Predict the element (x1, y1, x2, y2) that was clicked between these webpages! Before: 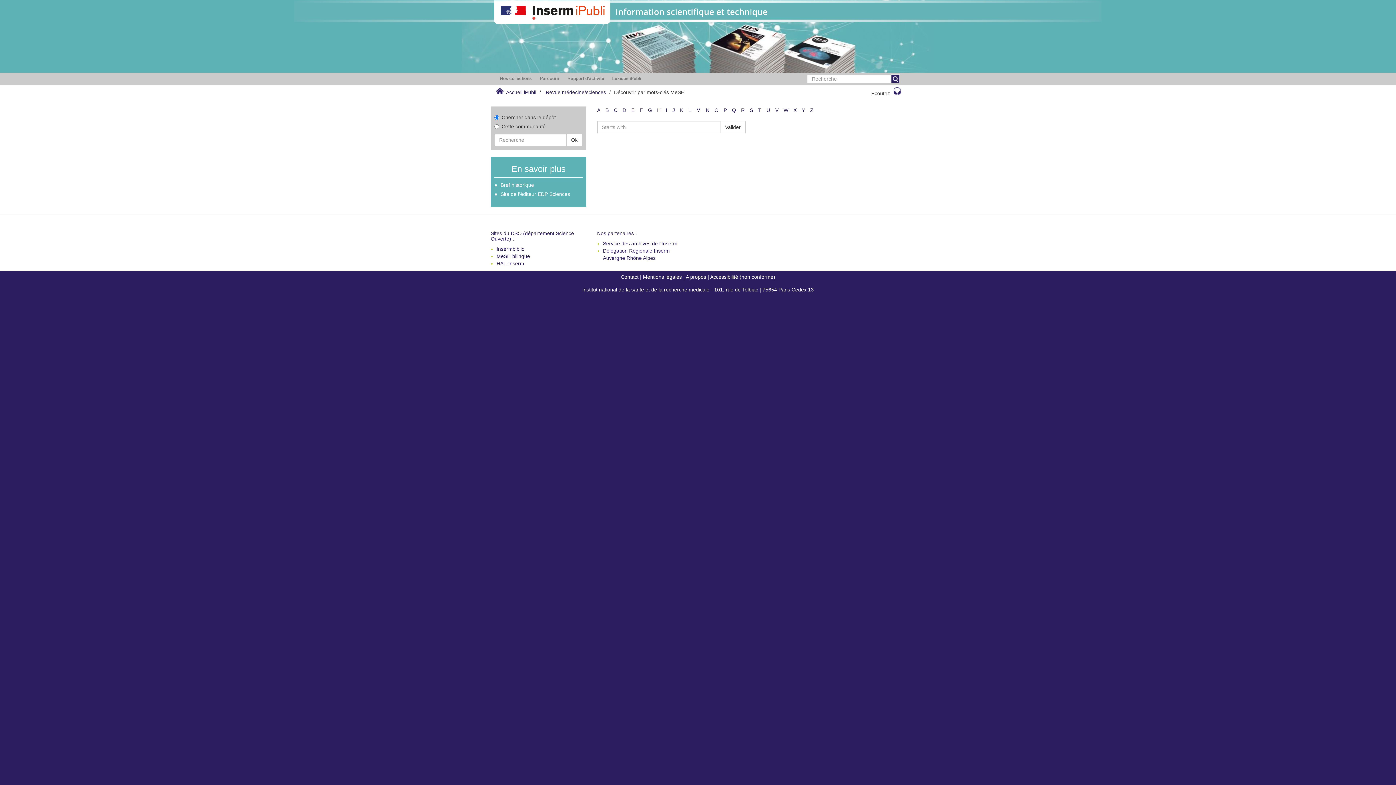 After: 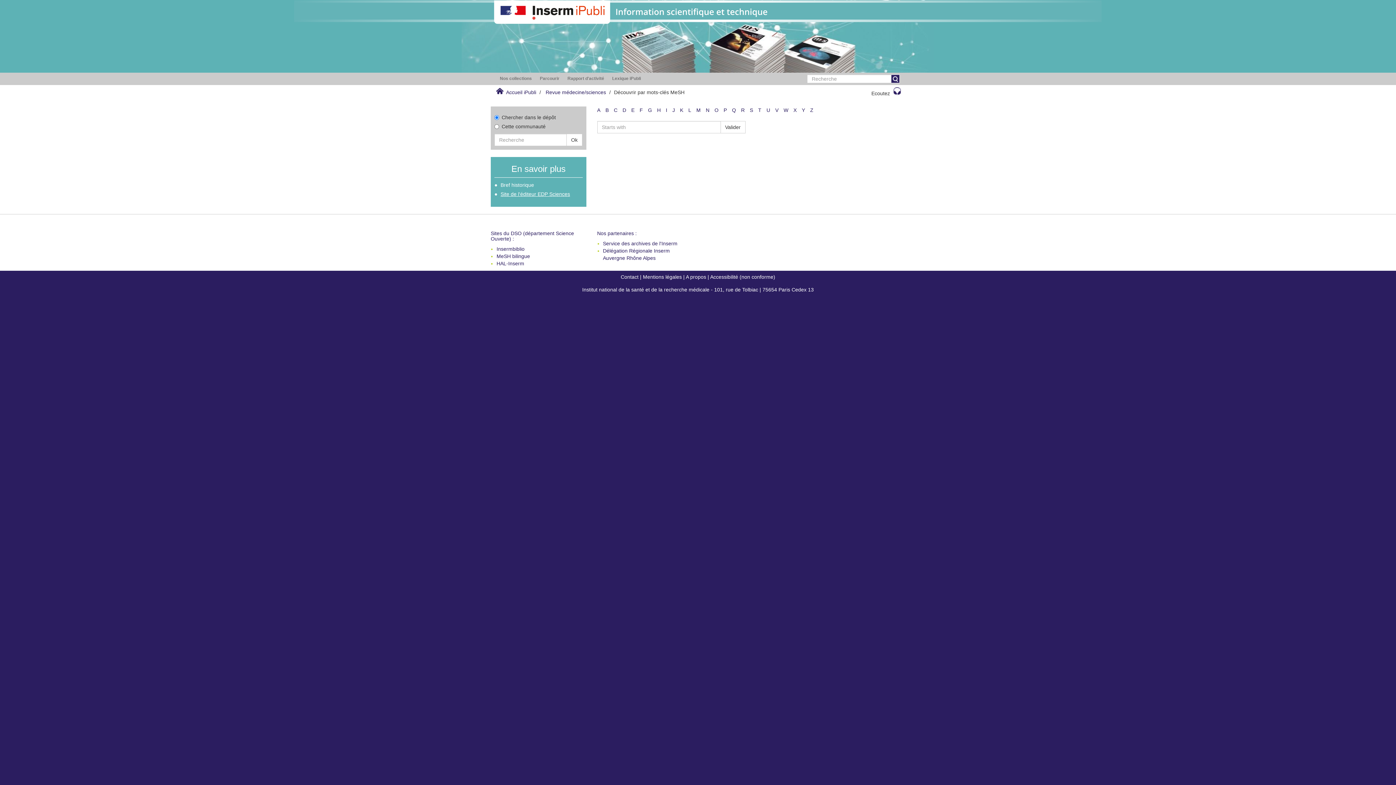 Action: label: Site de l'éditeur EDP Sciences bbox: (500, 191, 570, 197)